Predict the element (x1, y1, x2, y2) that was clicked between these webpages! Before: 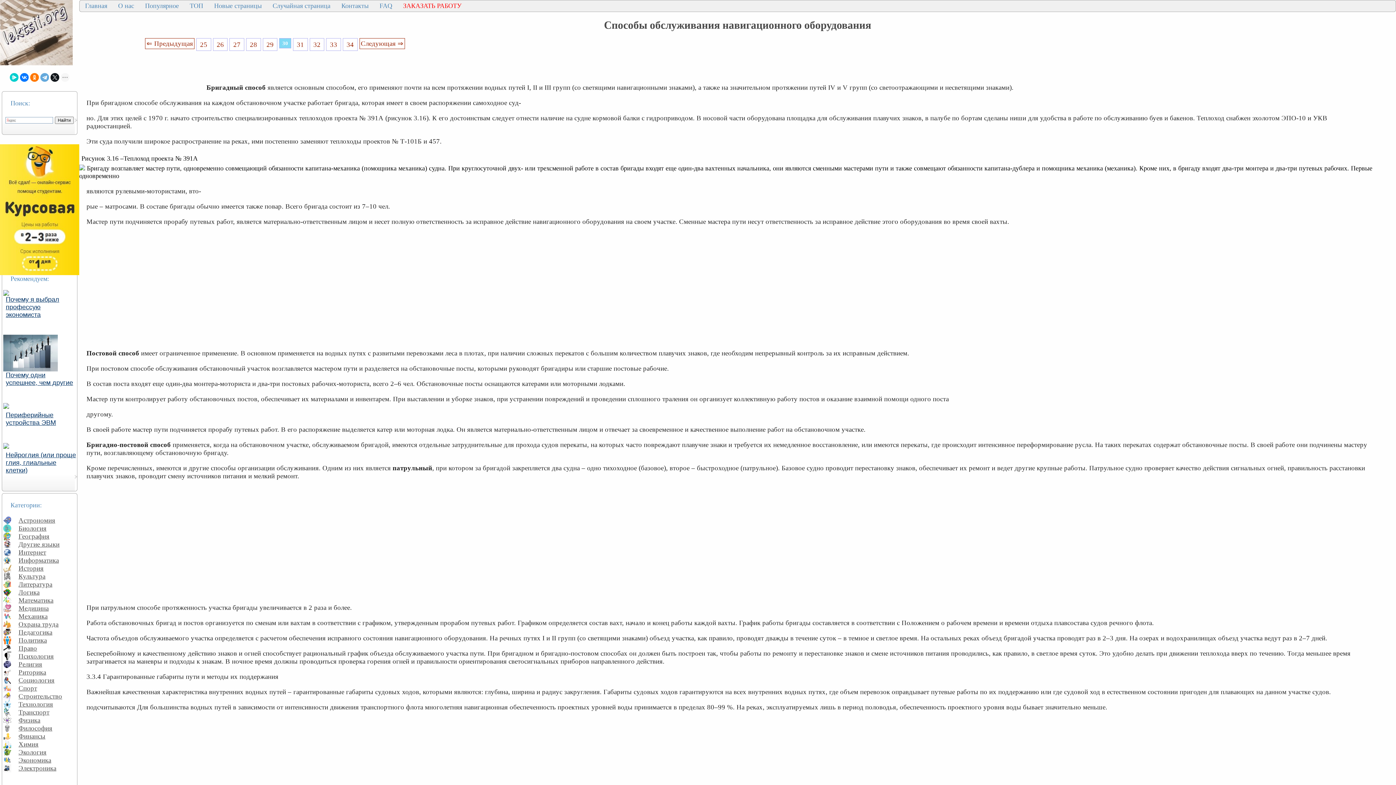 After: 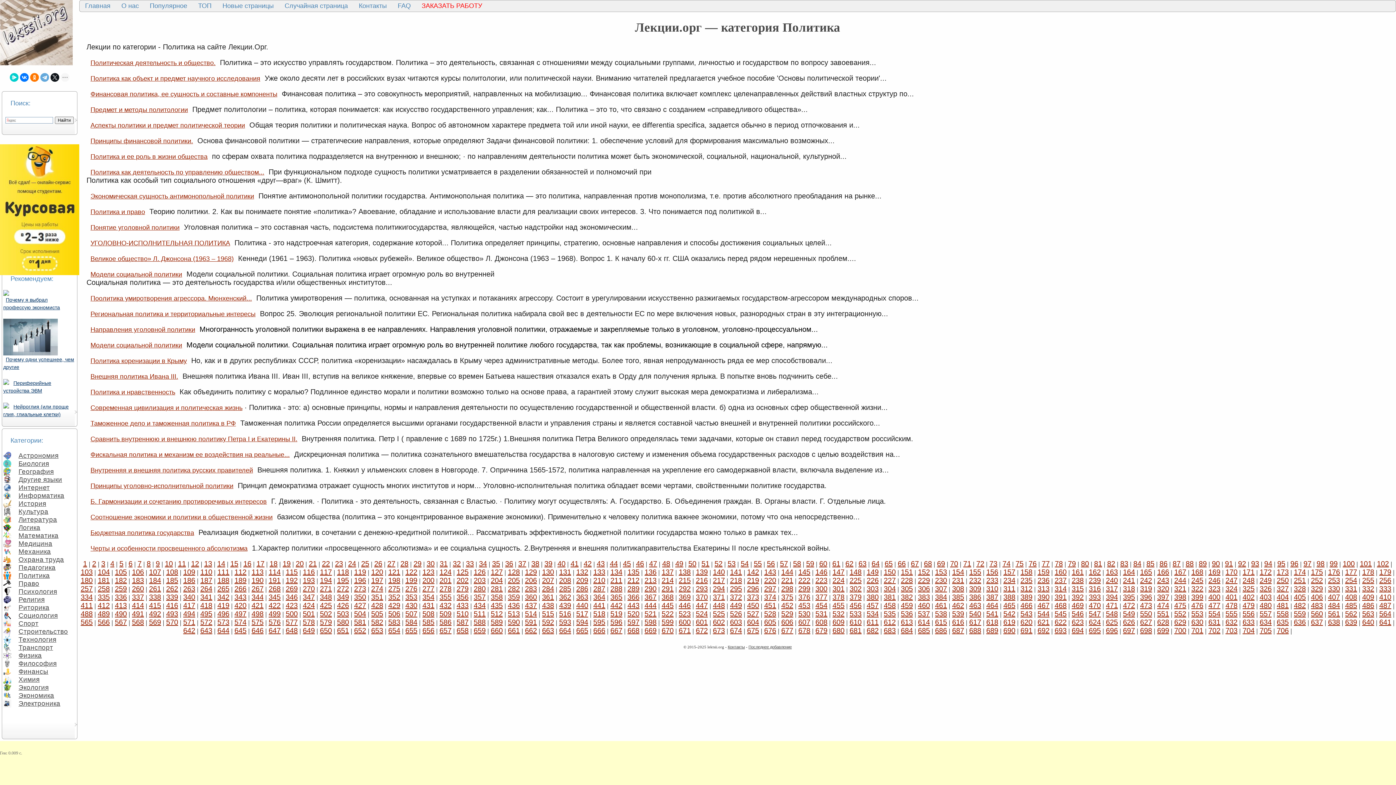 Action: bbox: (14, 635, 48, 645) label: Политика